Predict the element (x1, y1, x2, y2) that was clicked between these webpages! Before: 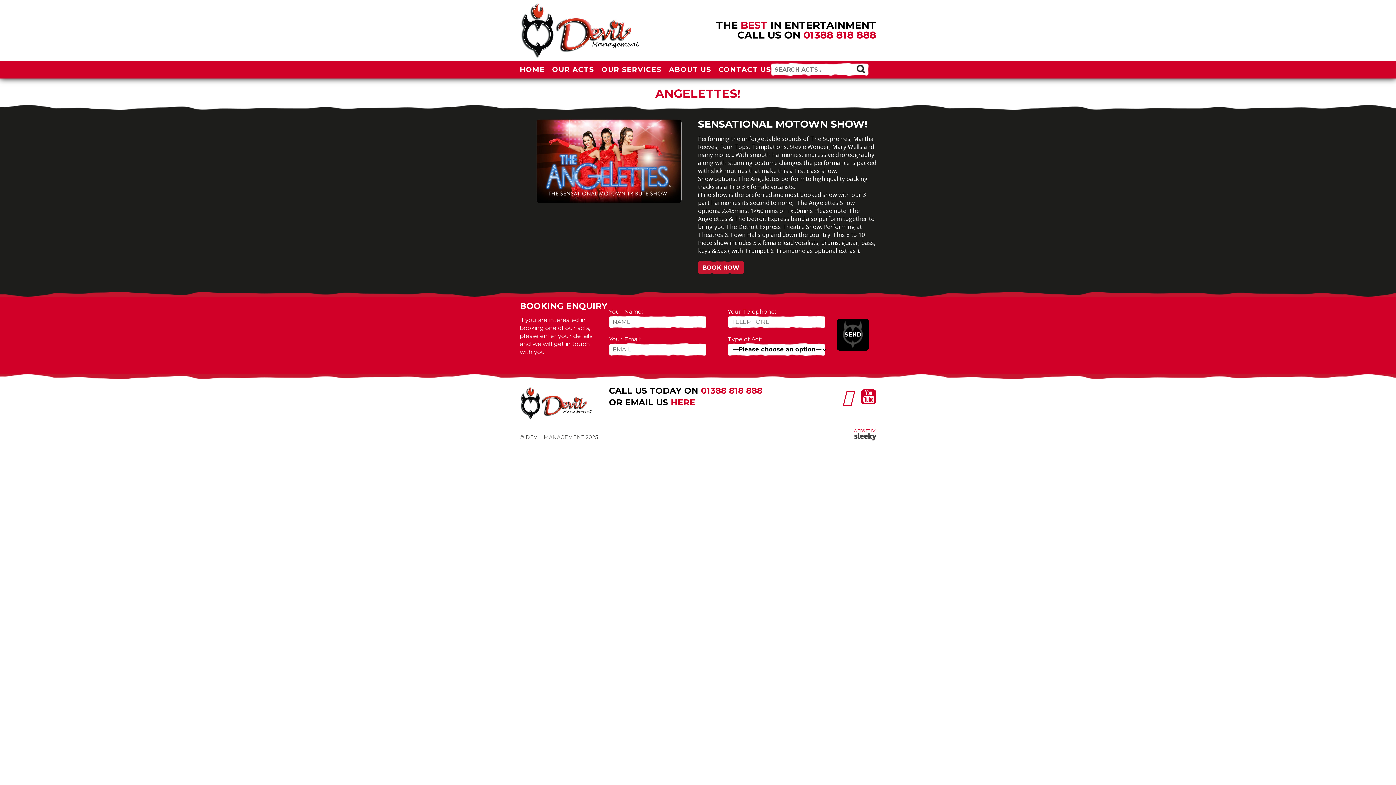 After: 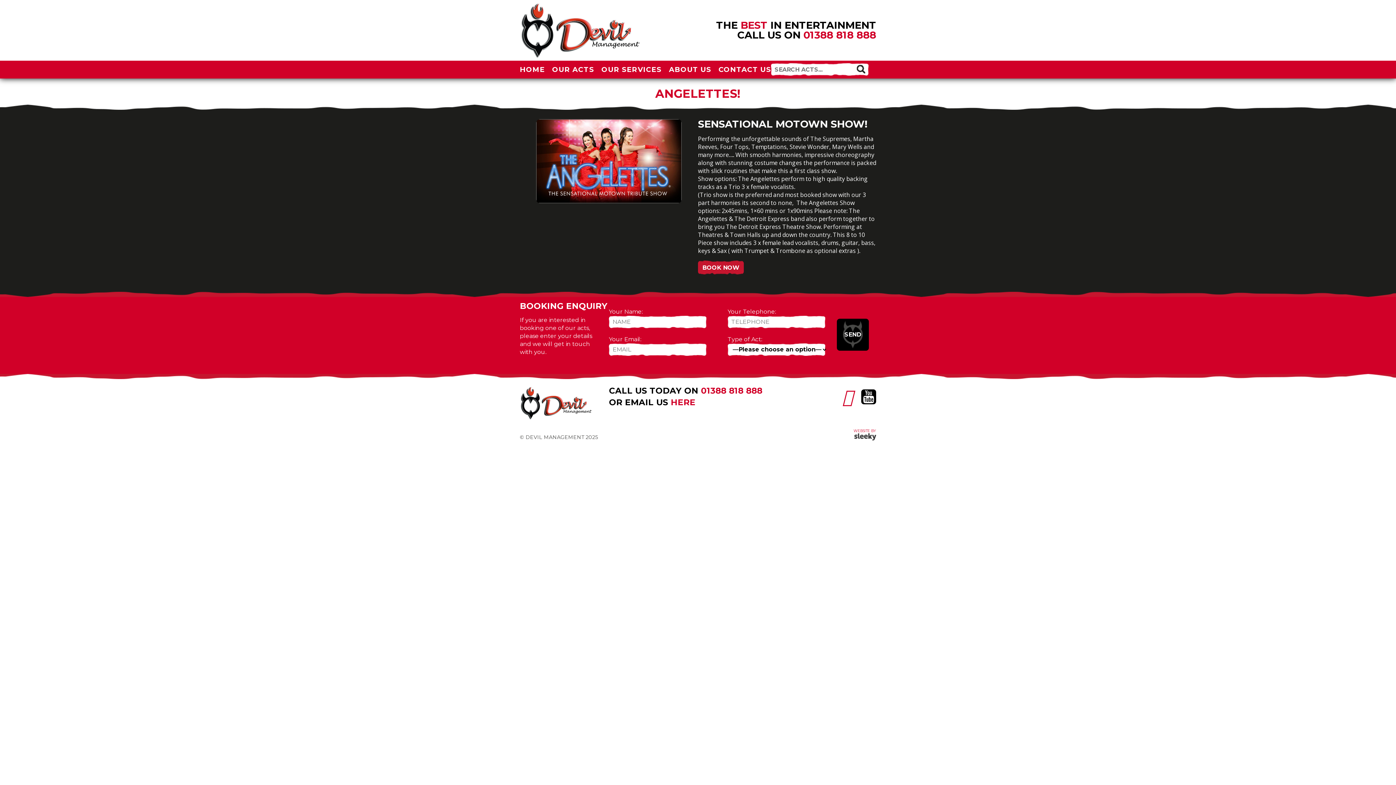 Action: bbox: (858, 386, 876, 407)